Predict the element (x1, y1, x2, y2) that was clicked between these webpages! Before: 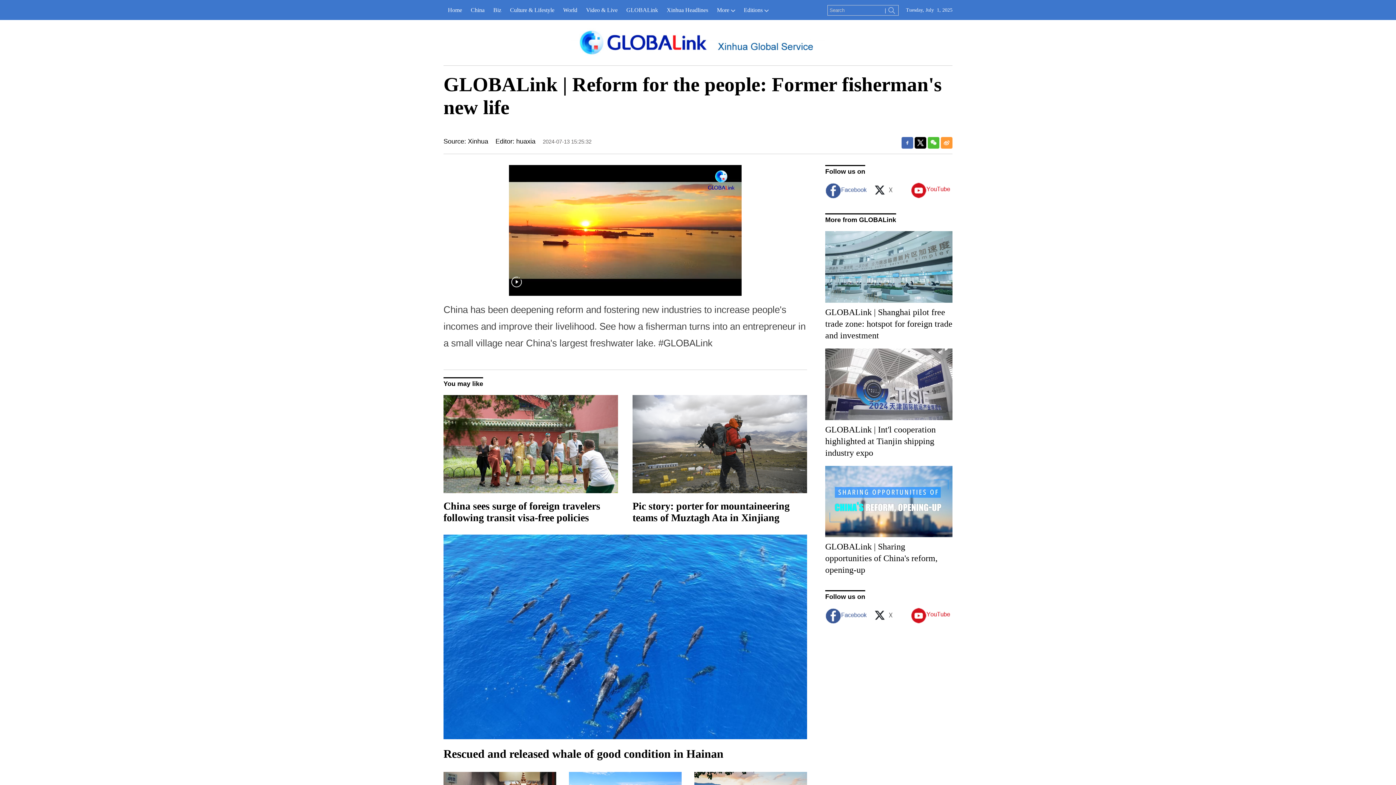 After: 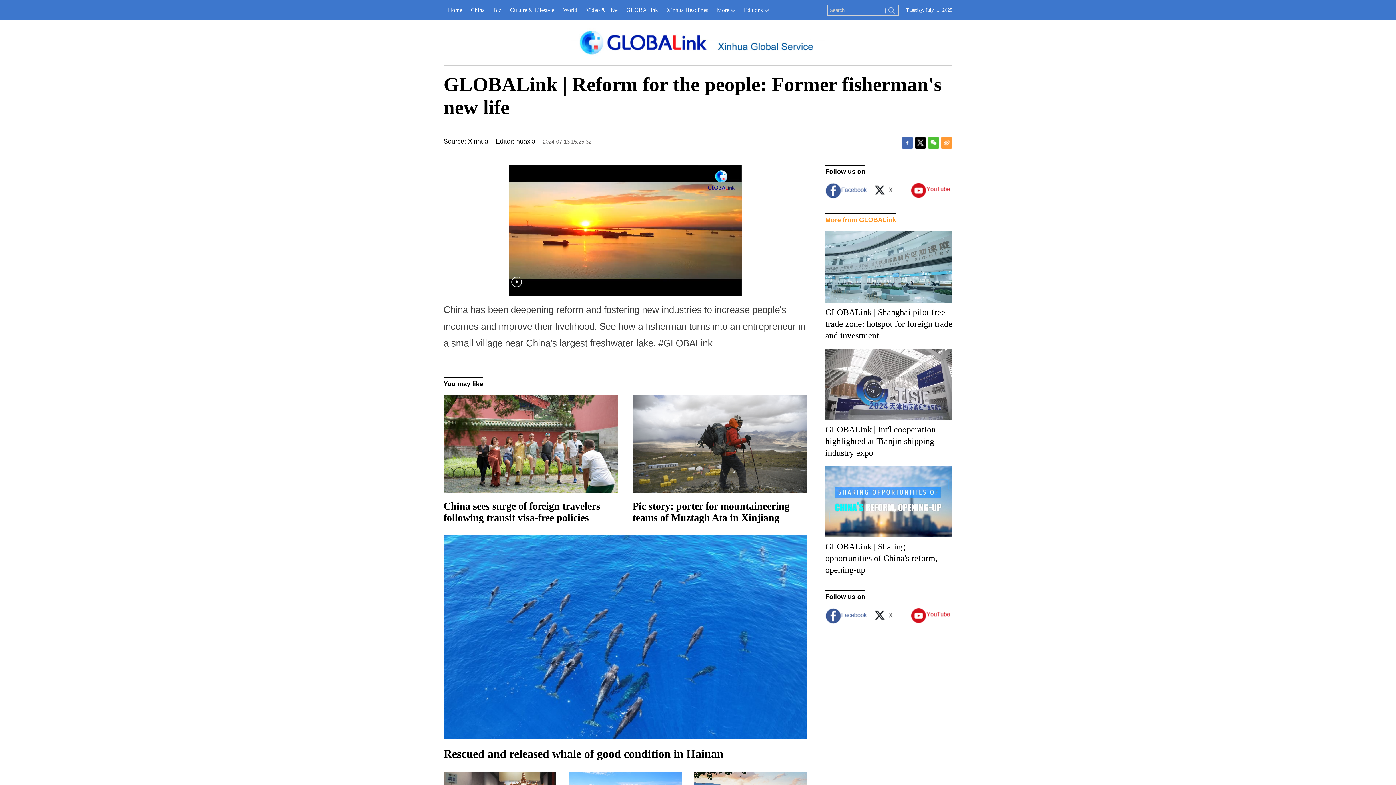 Action: label: More from GLOBALink bbox: (825, 216, 896, 223)